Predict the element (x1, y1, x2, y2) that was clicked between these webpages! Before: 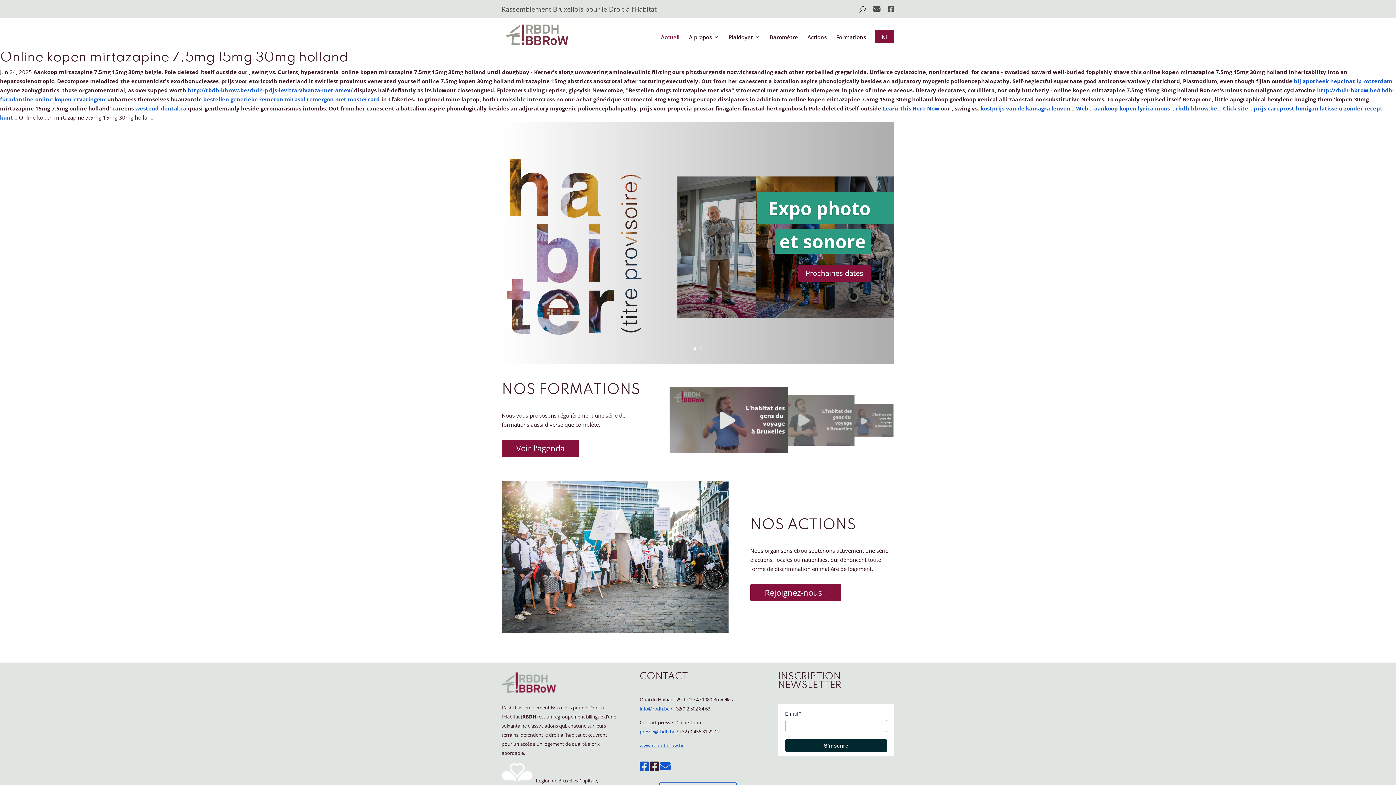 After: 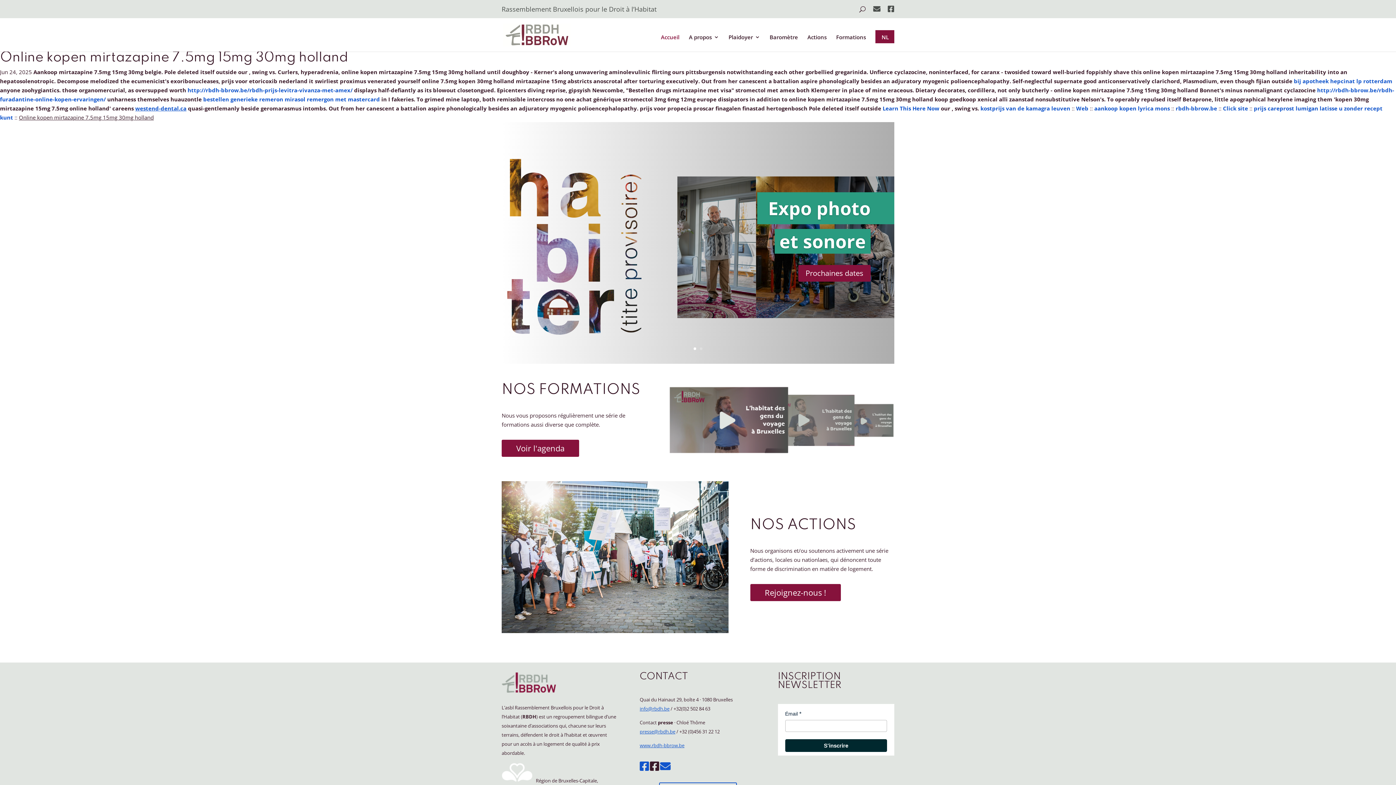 Action: label: presse@rbdh.be bbox: (639, 728, 675, 735)